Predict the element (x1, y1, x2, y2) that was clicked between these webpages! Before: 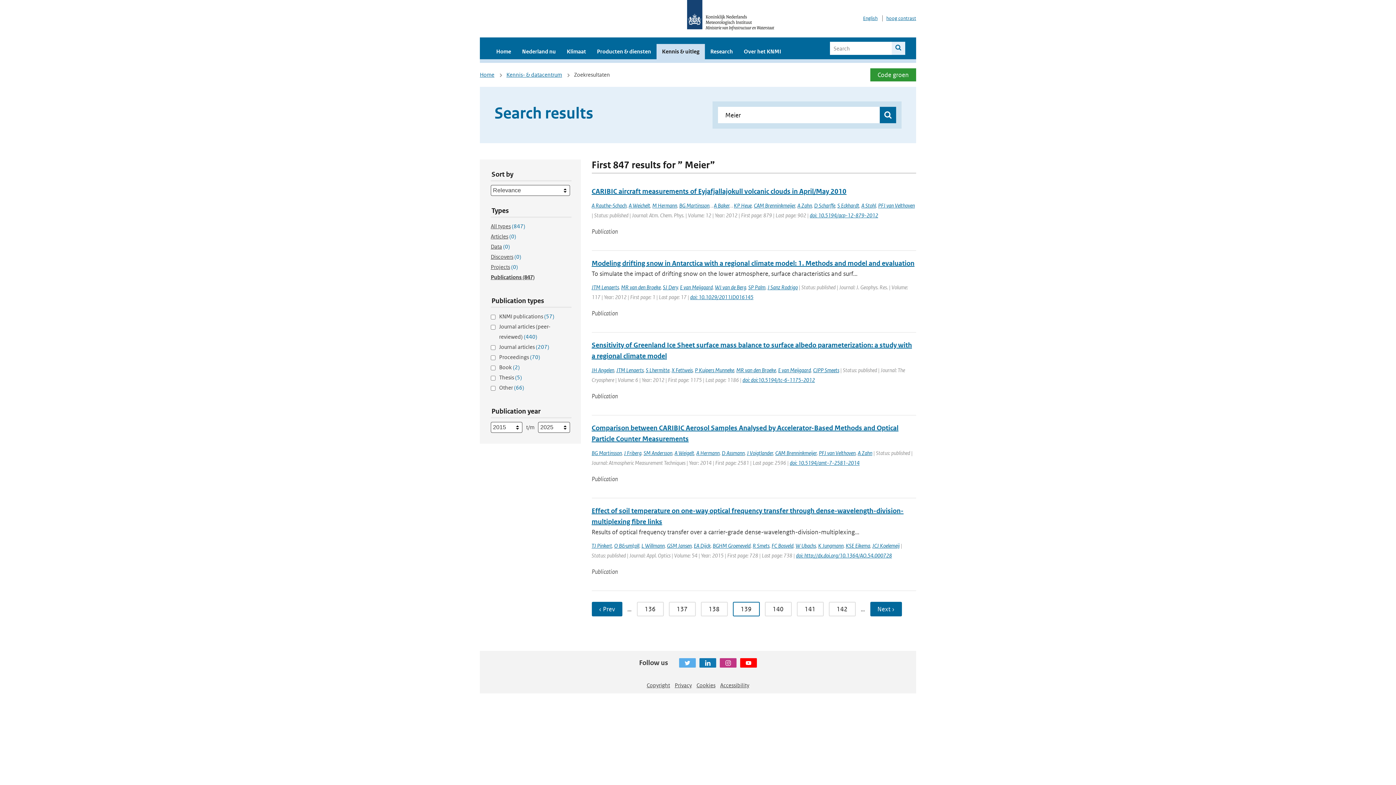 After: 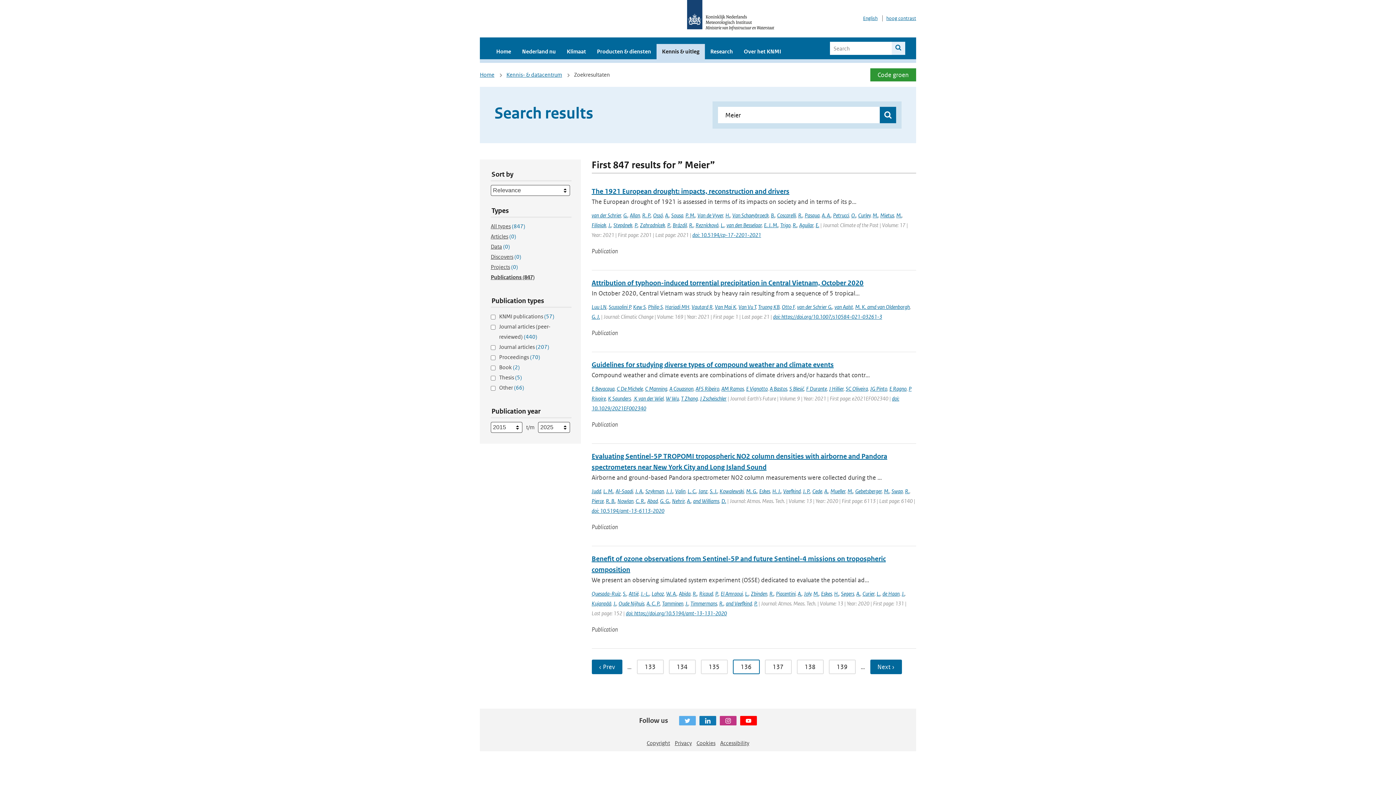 Action: bbox: (636, 602, 663, 616) label: 136